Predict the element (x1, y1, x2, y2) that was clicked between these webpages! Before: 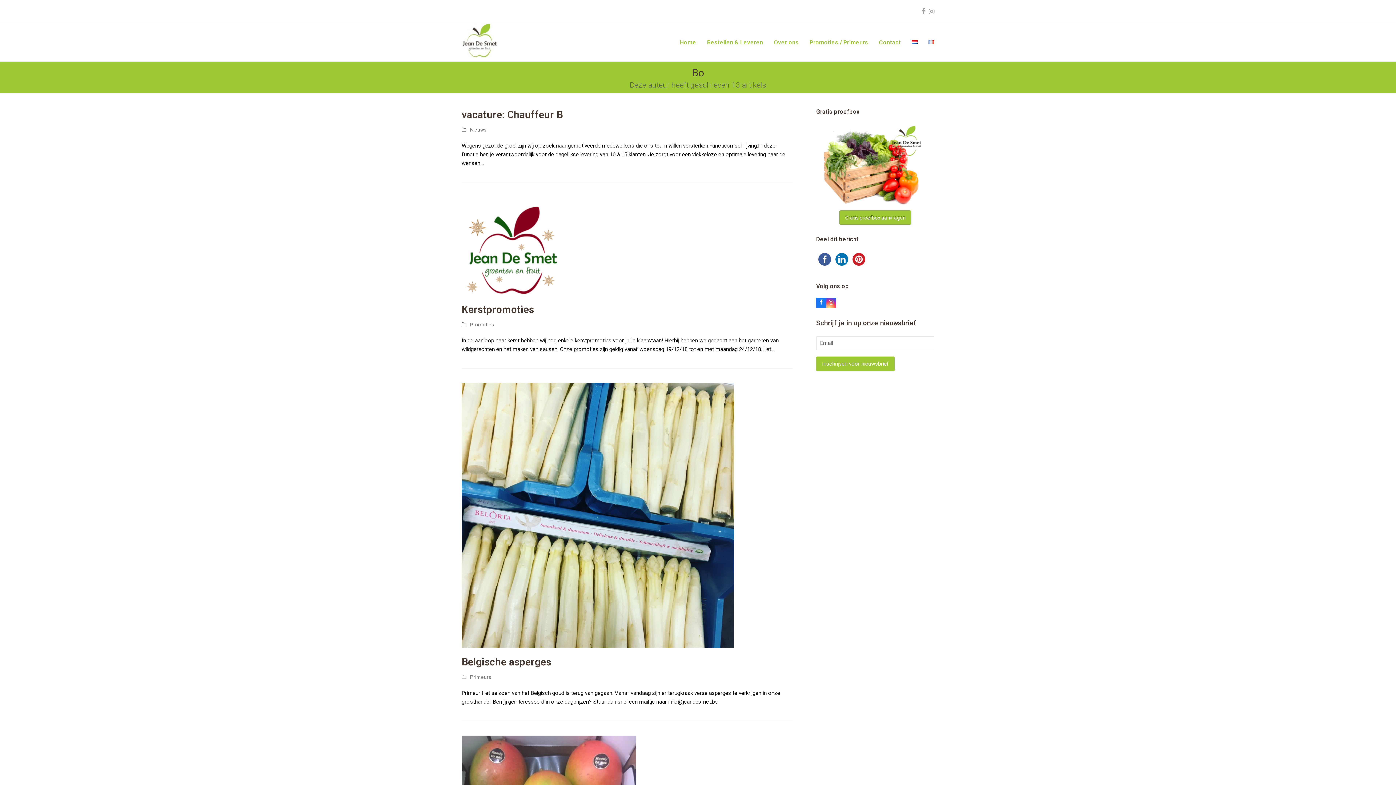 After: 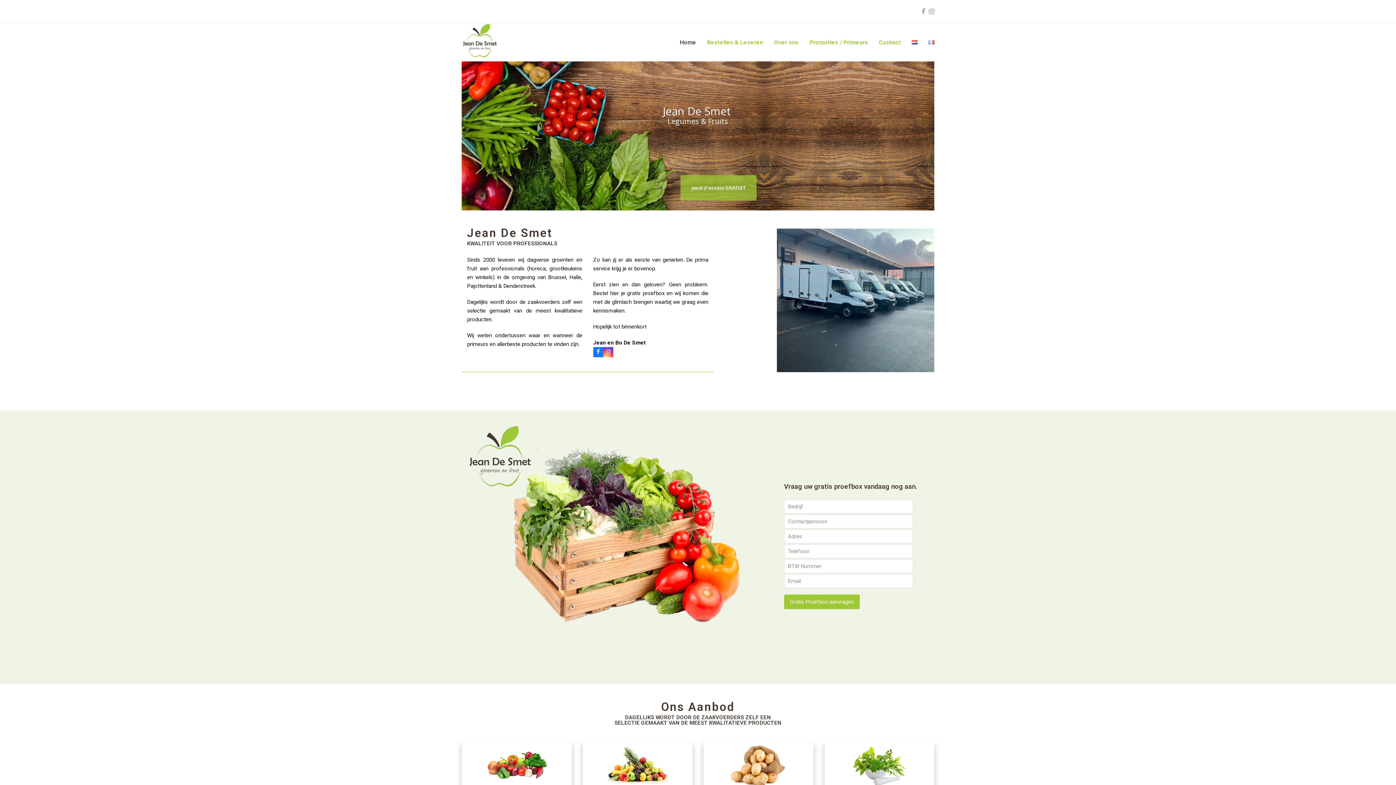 Action: bbox: (461, 37, 498, 43)